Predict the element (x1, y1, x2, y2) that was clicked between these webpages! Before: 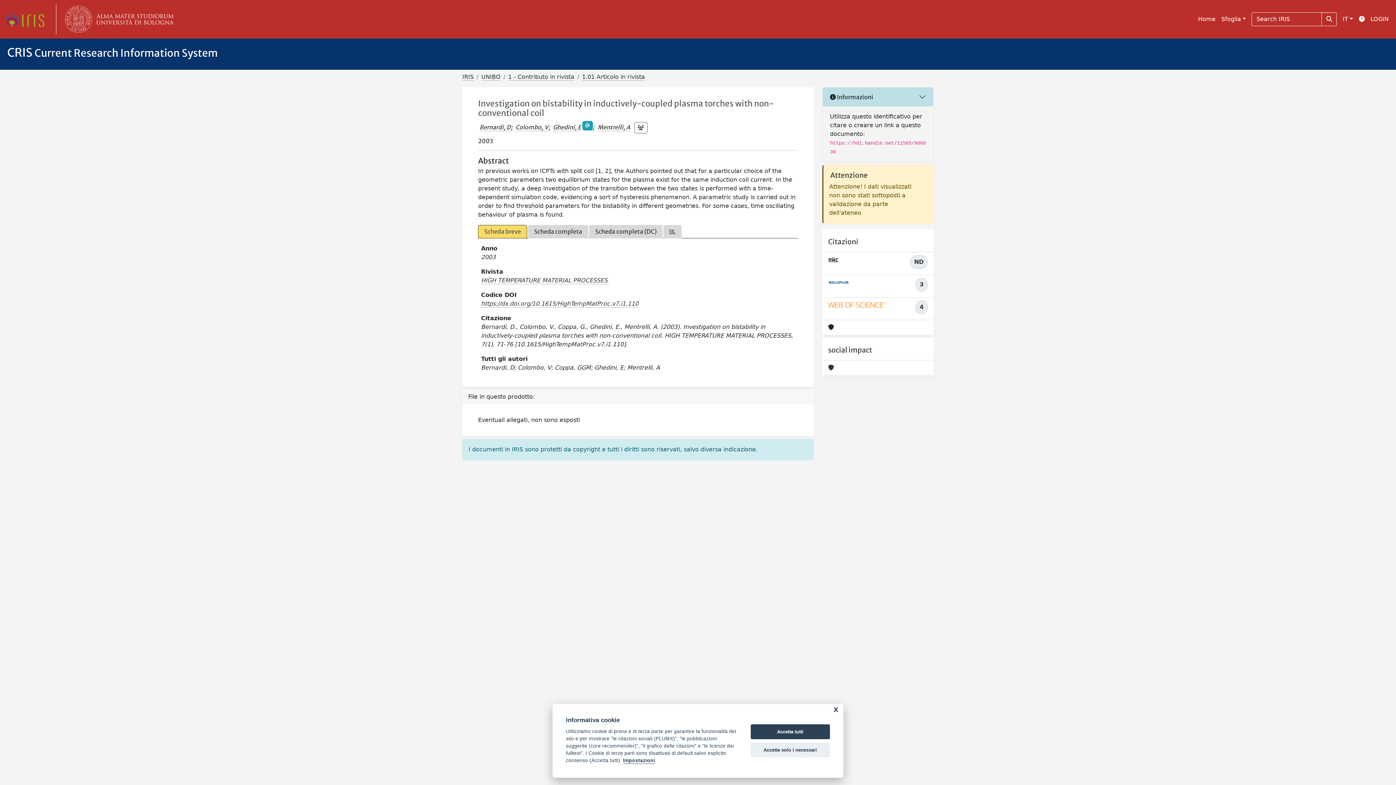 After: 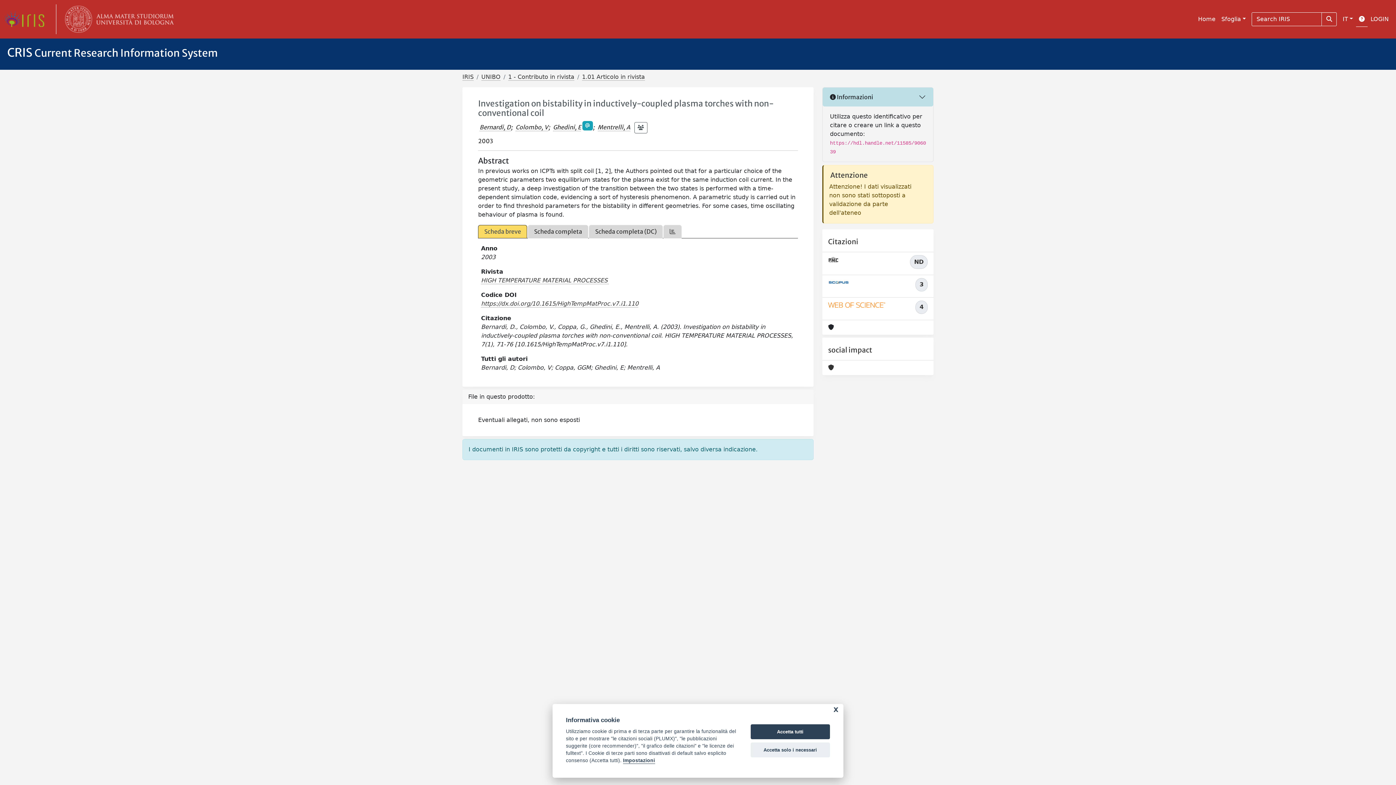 Action: bbox: (1356, 12, 1368, 26)